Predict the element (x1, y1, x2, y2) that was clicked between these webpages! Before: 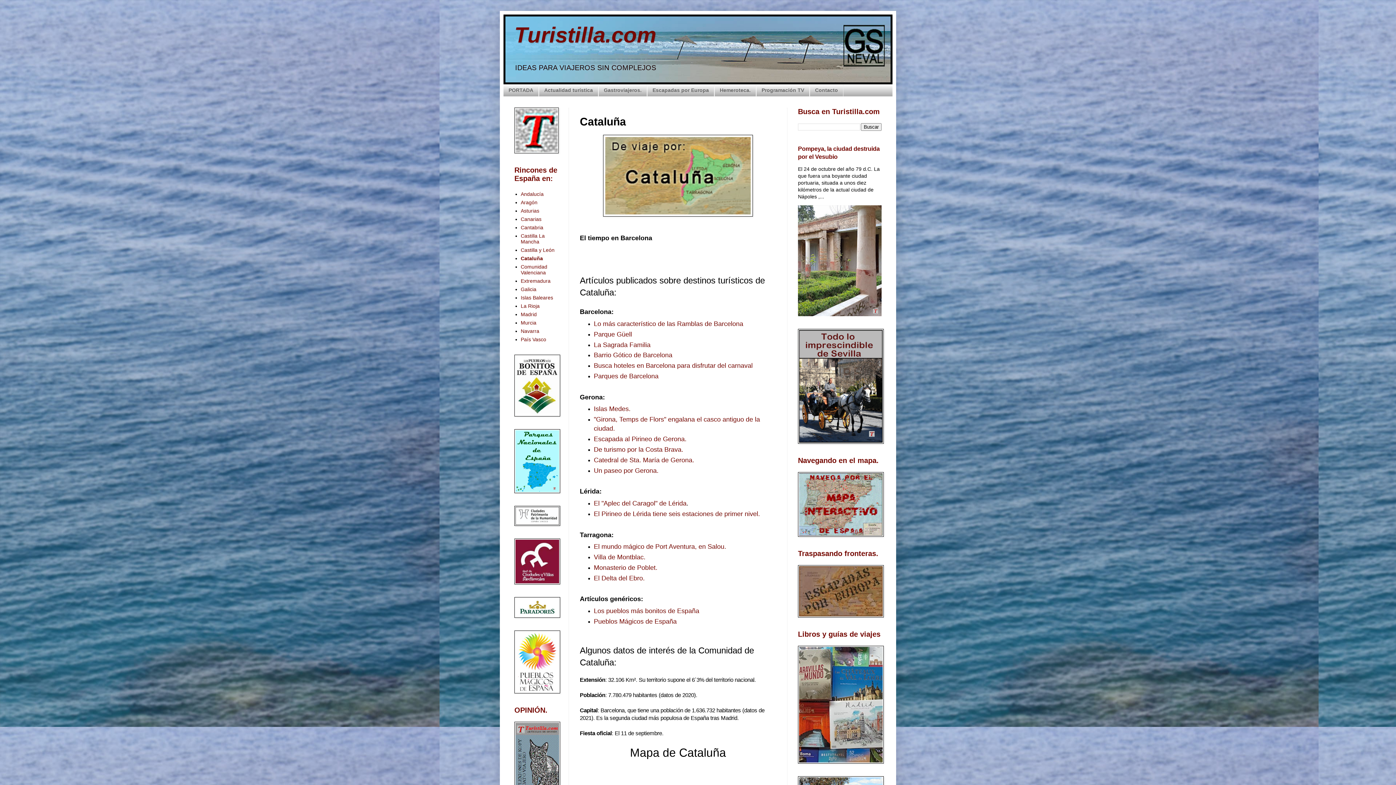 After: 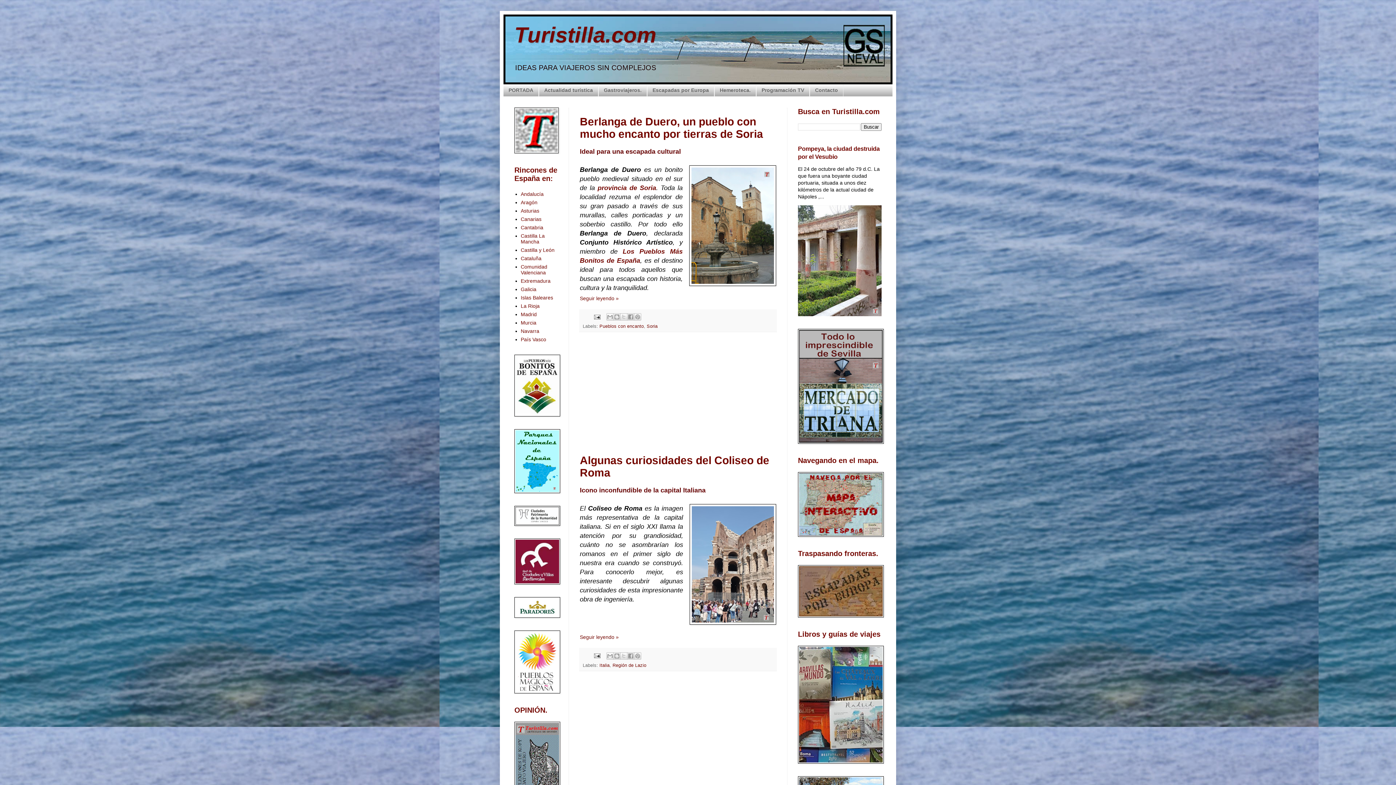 Action: bbox: (514, 22, 656, 47) label: Turistilla.com